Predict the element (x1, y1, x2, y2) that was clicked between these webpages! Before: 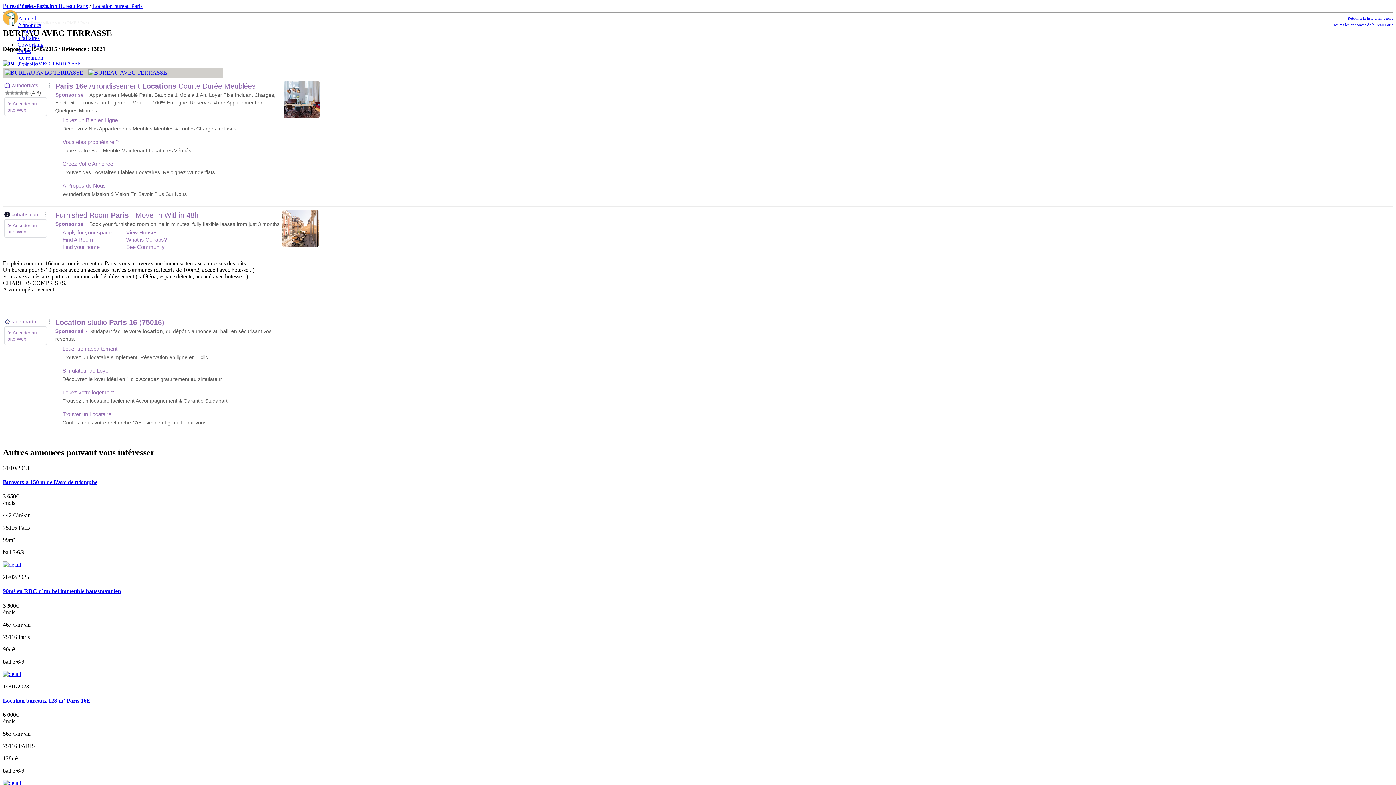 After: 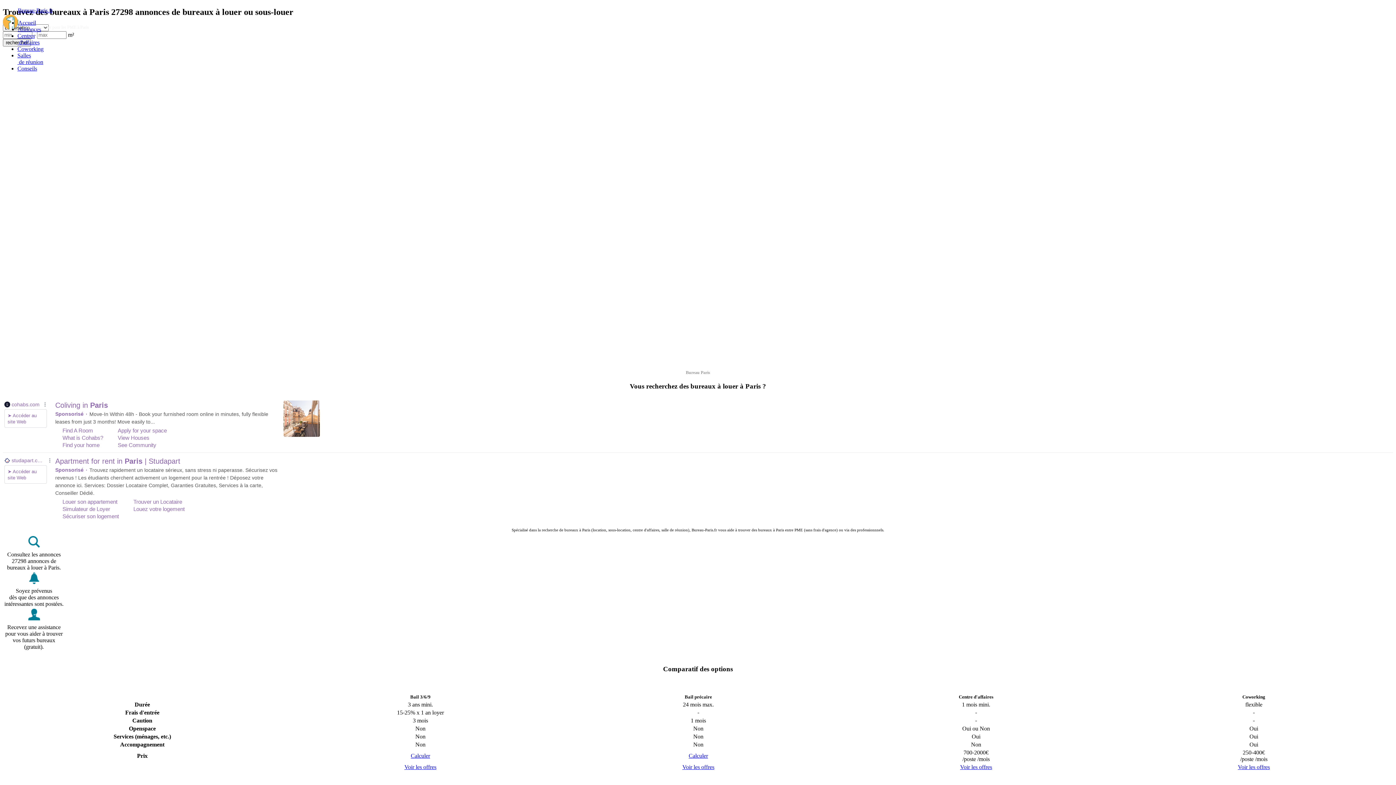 Action: bbox: (17, 2, 52, 9) label: Bureau-Paris.fr